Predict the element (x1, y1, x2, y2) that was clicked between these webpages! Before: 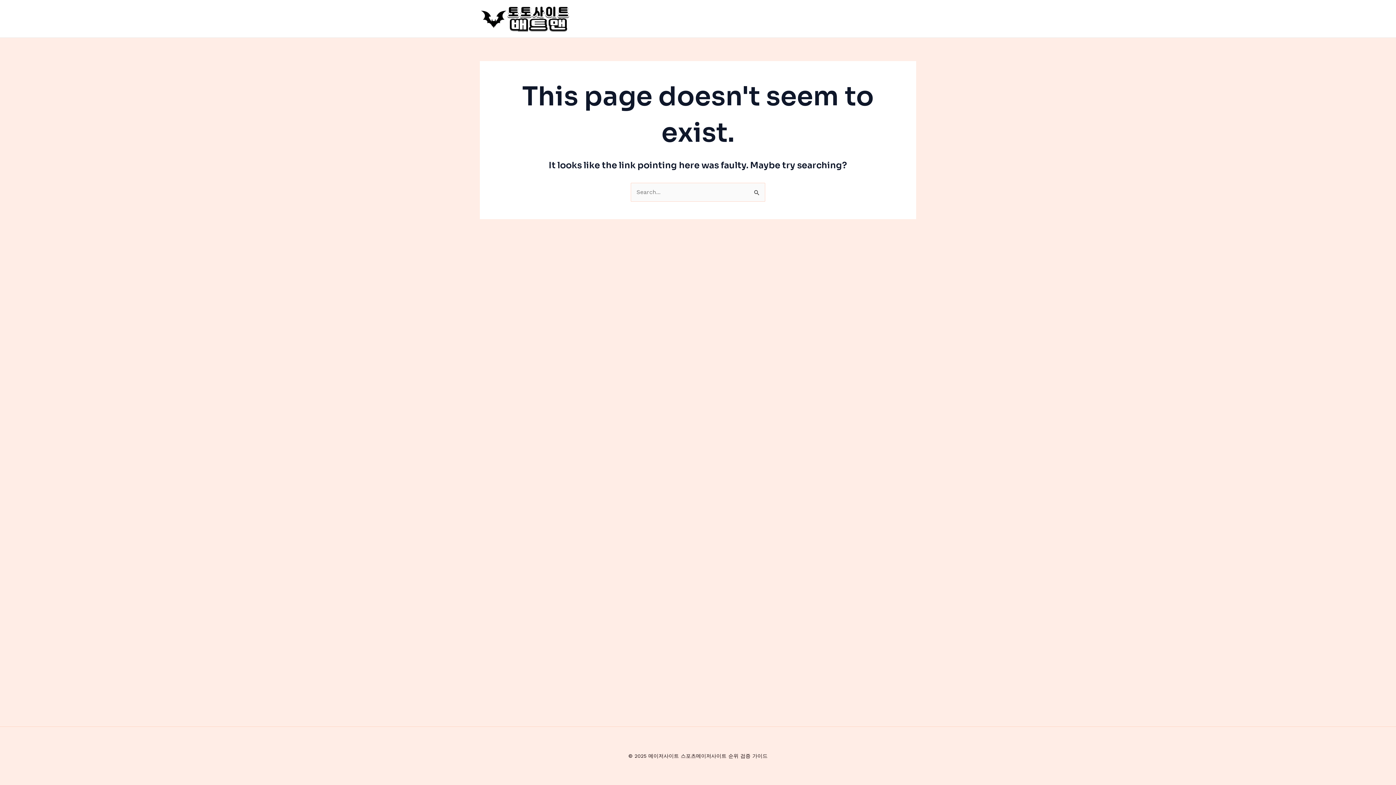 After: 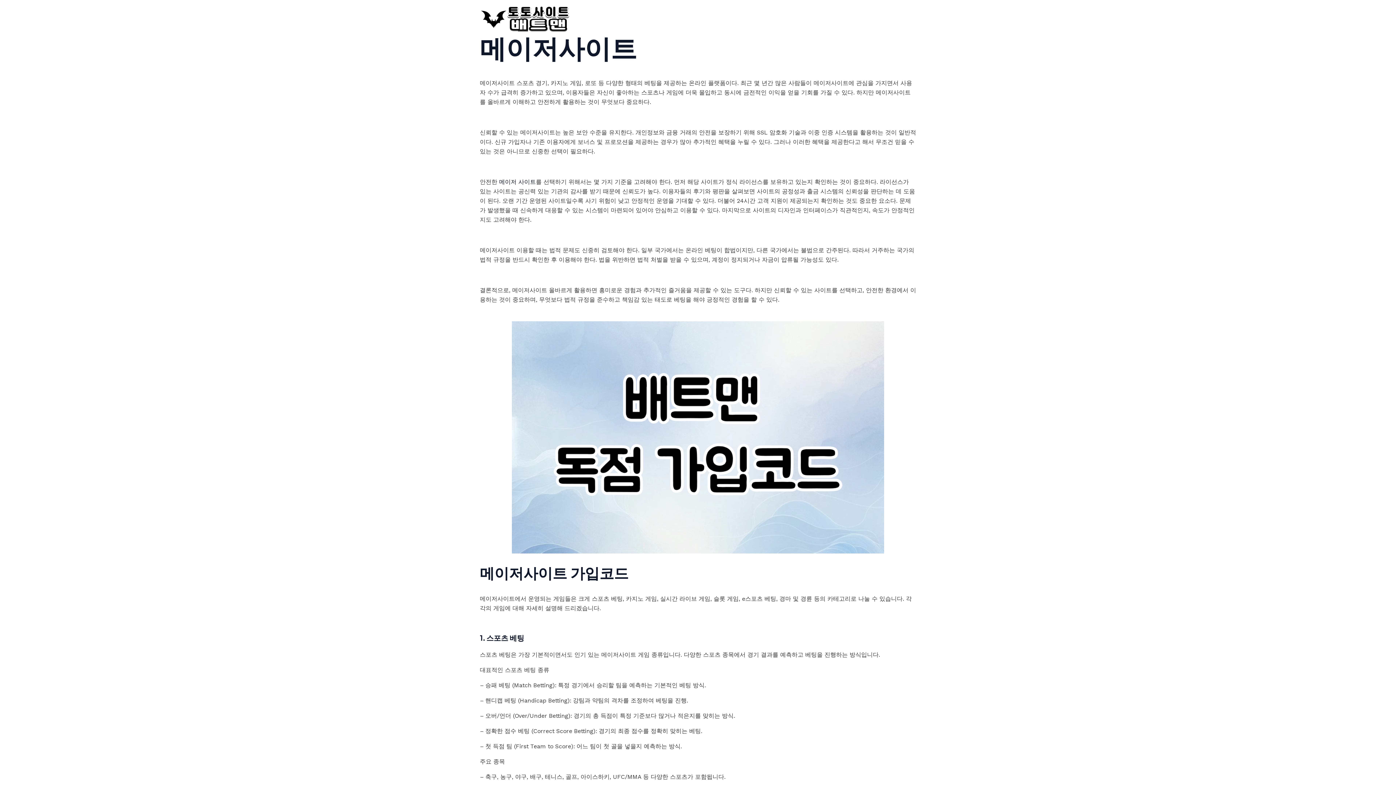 Action: bbox: (480, 14, 570, 21)